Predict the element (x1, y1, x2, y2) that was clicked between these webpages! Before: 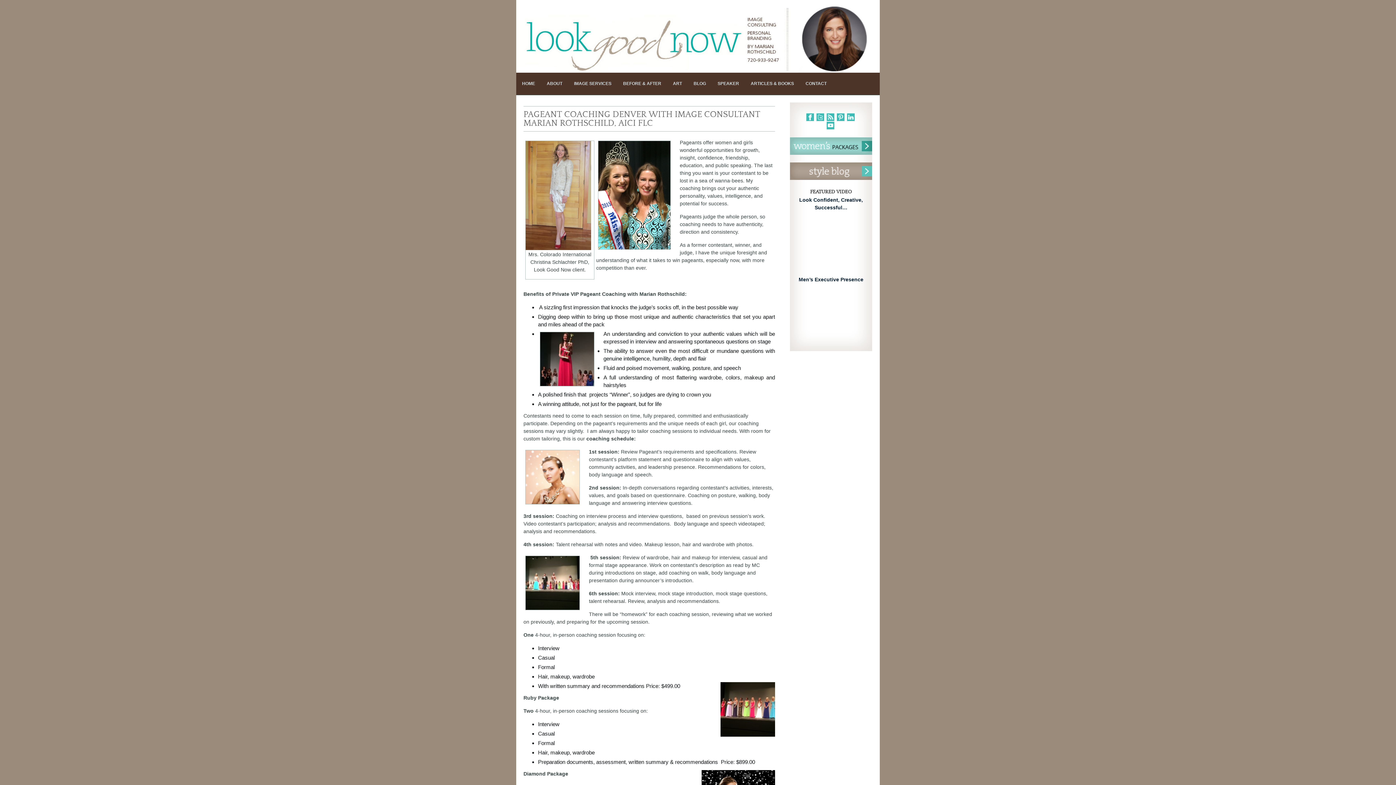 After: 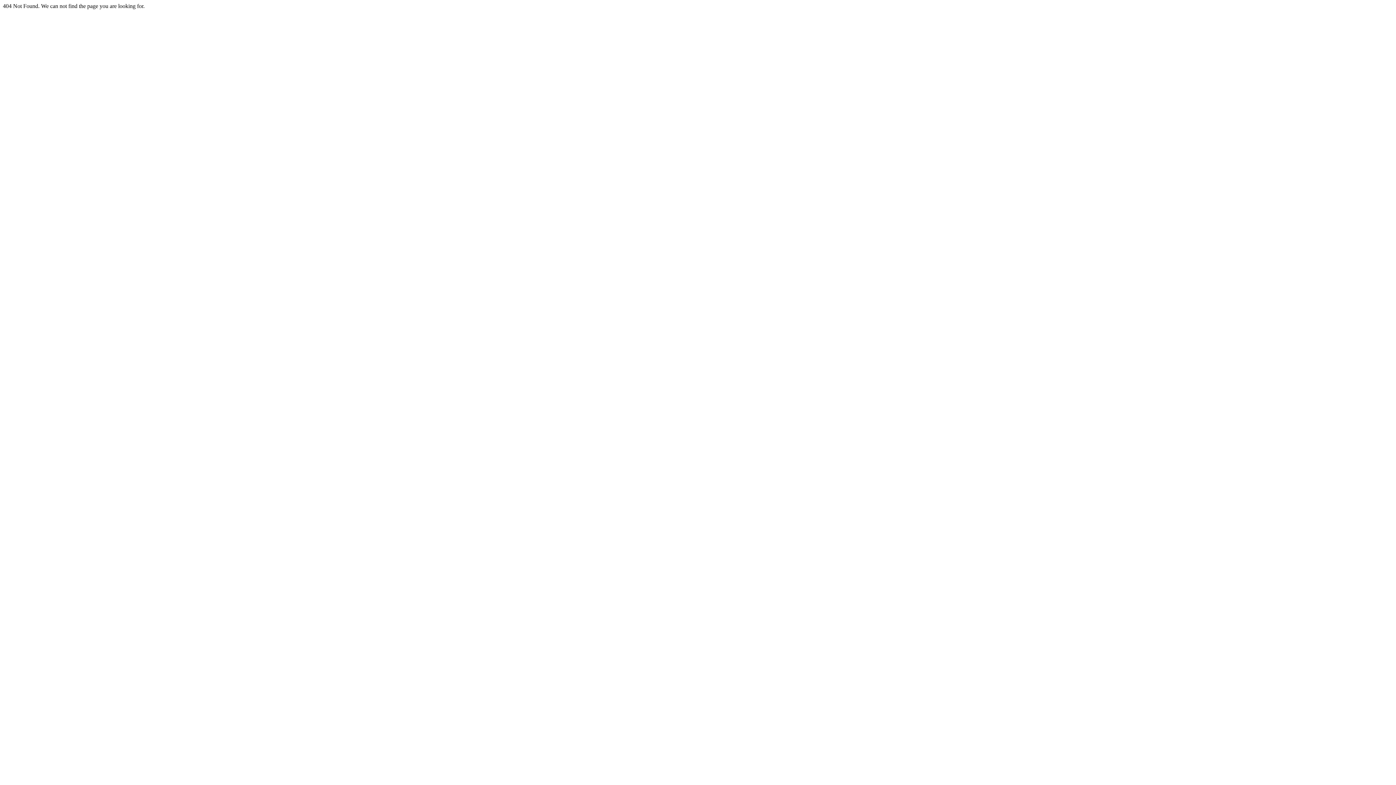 Action: bbox: (568, 81, 617, 86) label: IMAGE SERVICES